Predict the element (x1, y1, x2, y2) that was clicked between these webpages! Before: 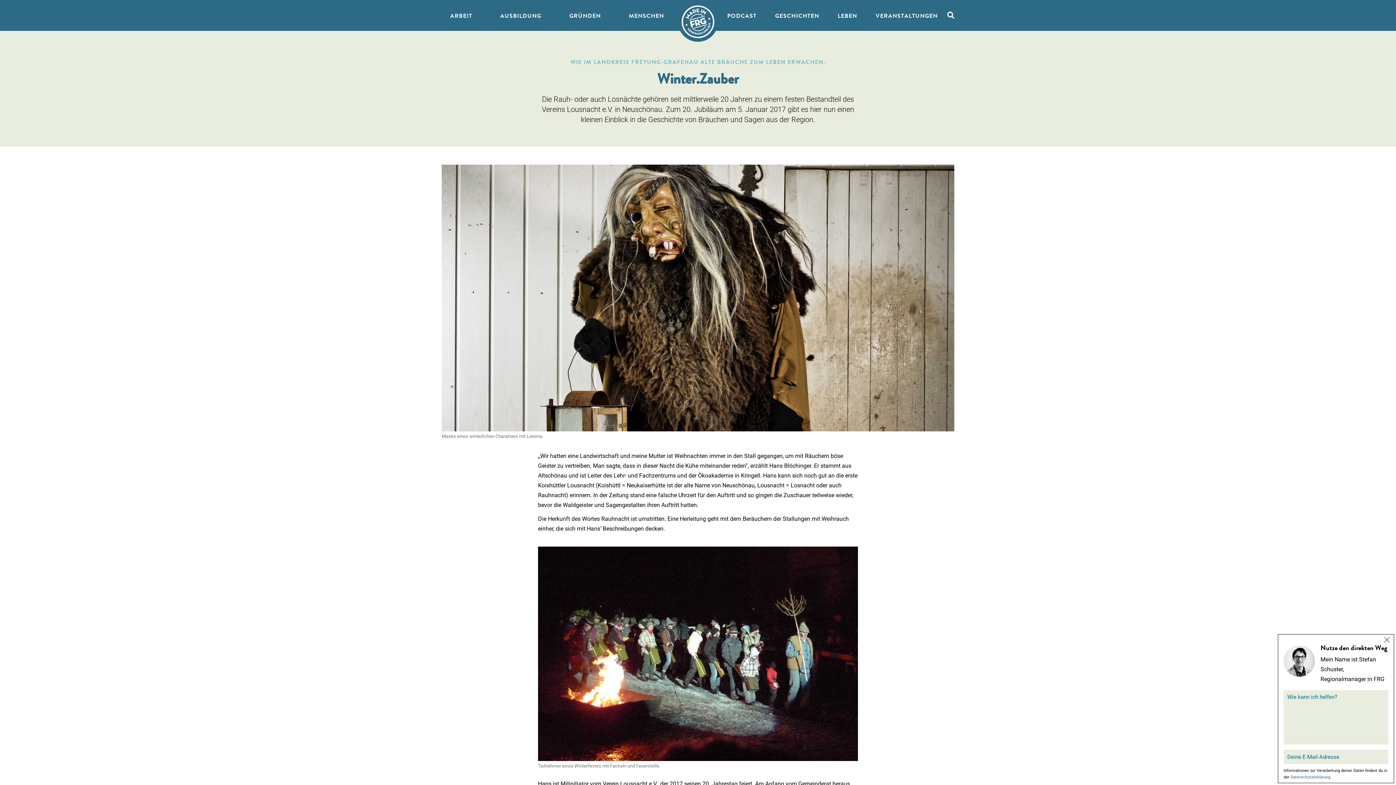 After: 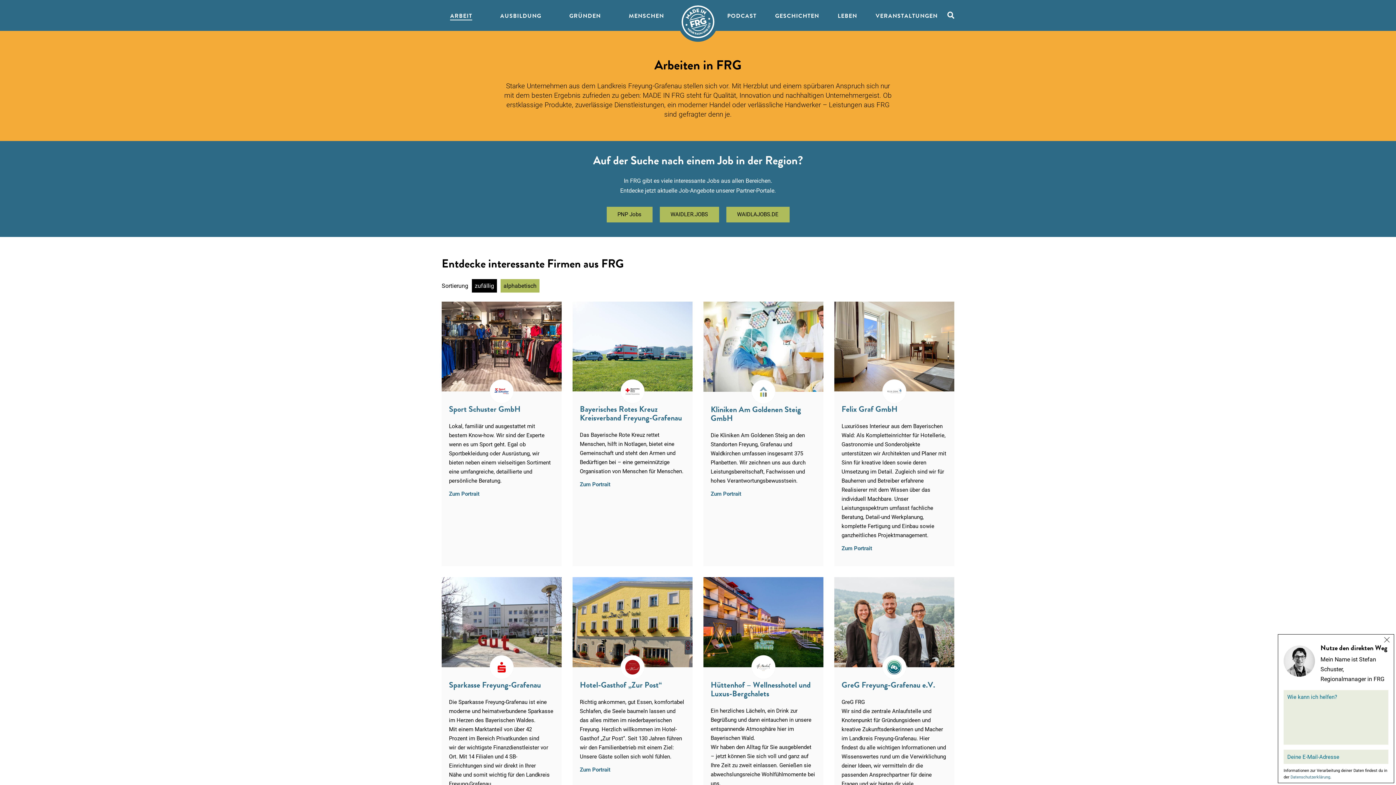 Action: label: ARBEIT bbox: (450, 13, 472, 19)